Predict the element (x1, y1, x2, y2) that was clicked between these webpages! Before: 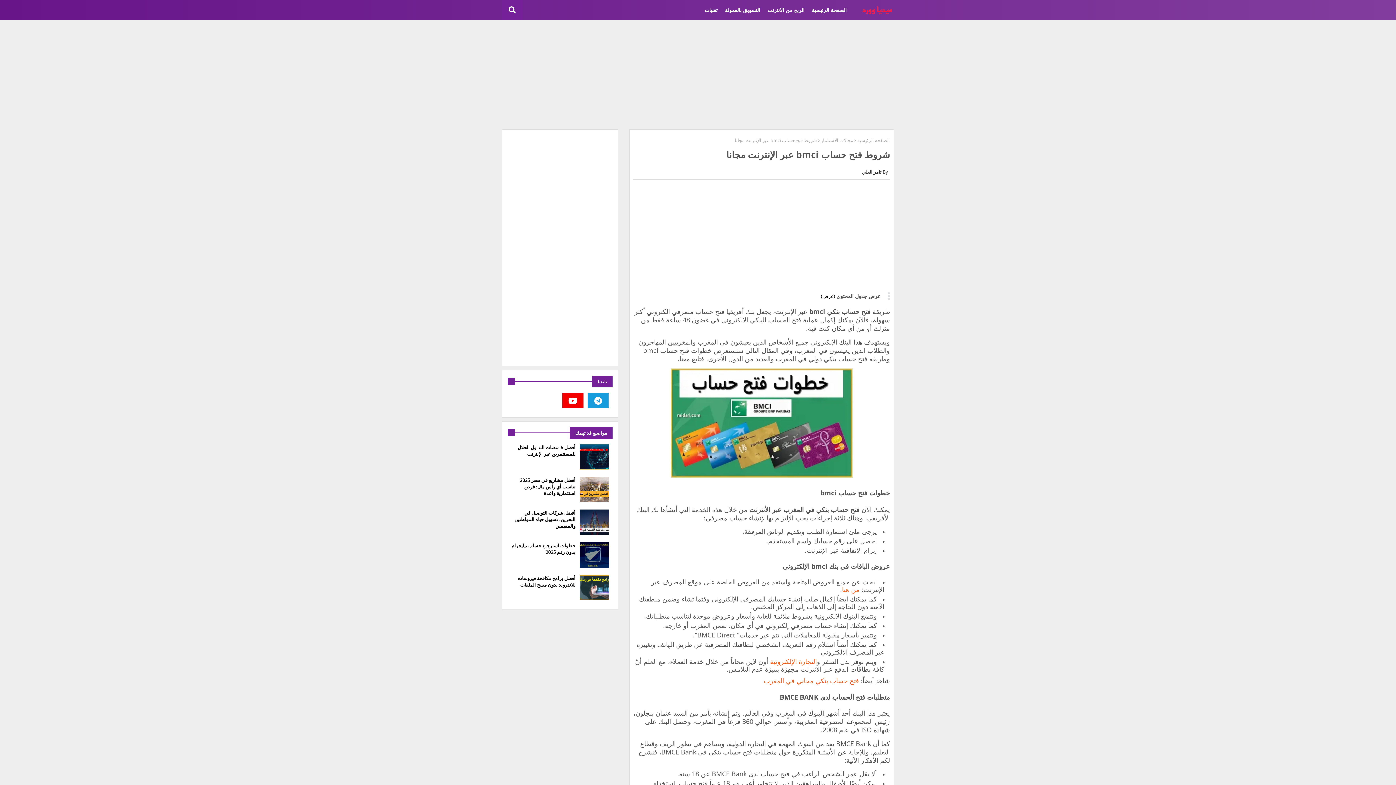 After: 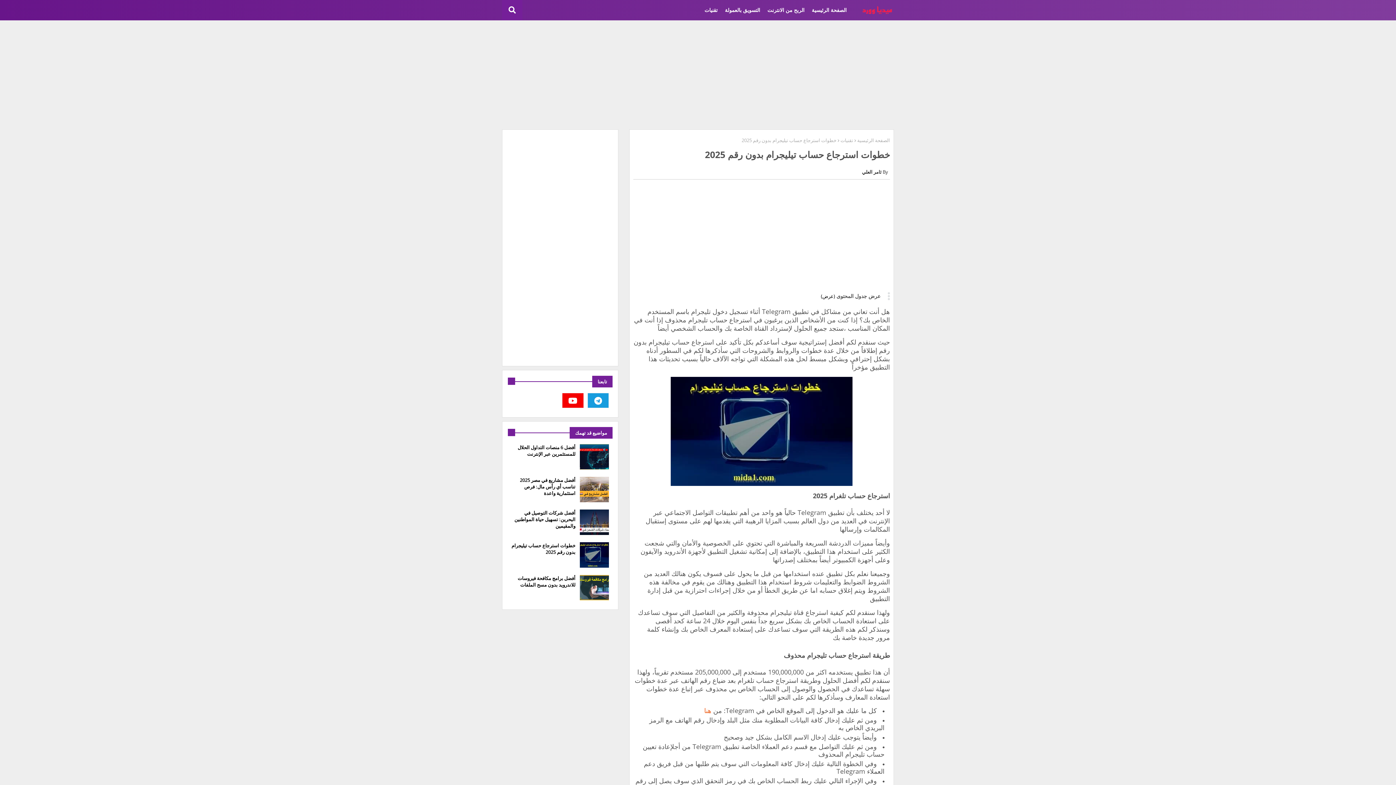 Action: bbox: (511, 542, 575, 555) label: خطوات استرجاع حساب تيليجرام بدون رقم 2025